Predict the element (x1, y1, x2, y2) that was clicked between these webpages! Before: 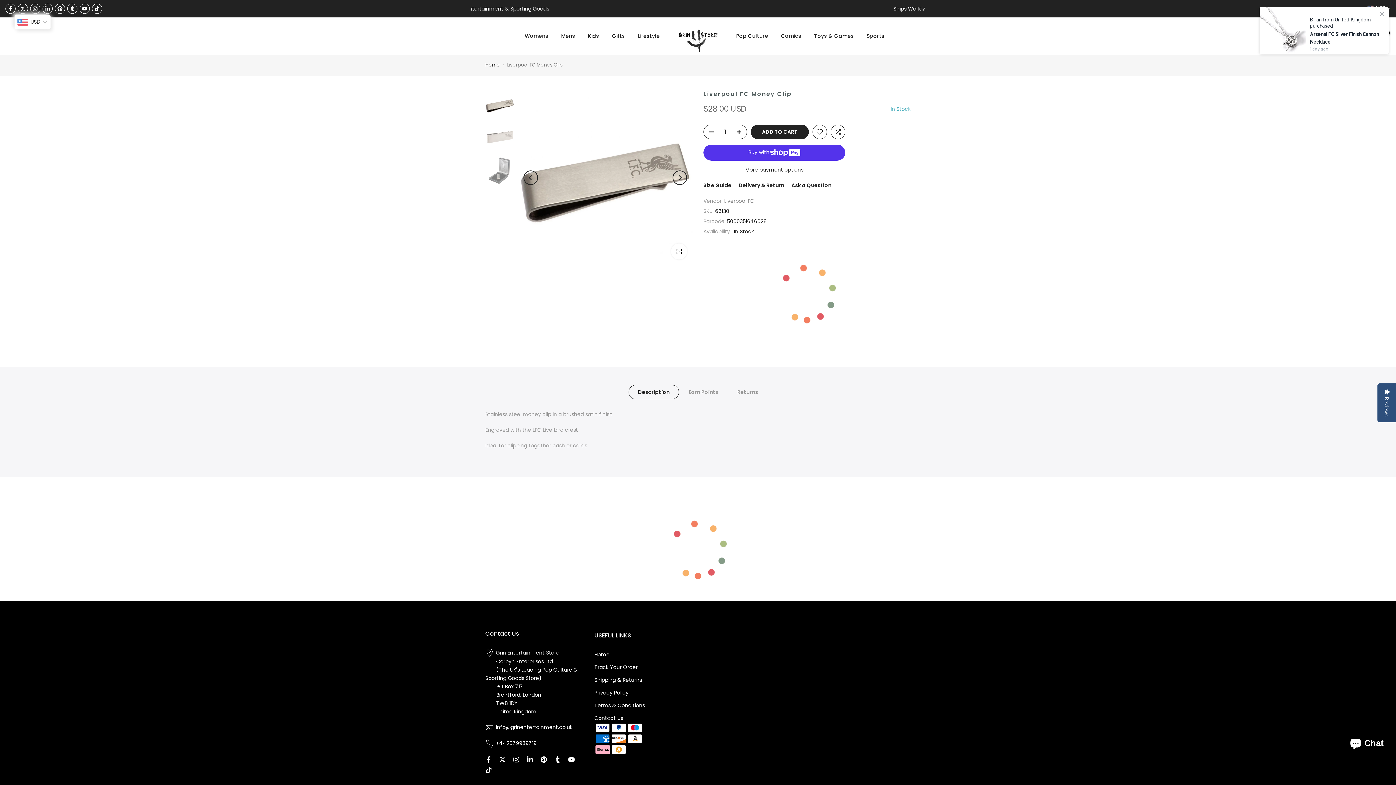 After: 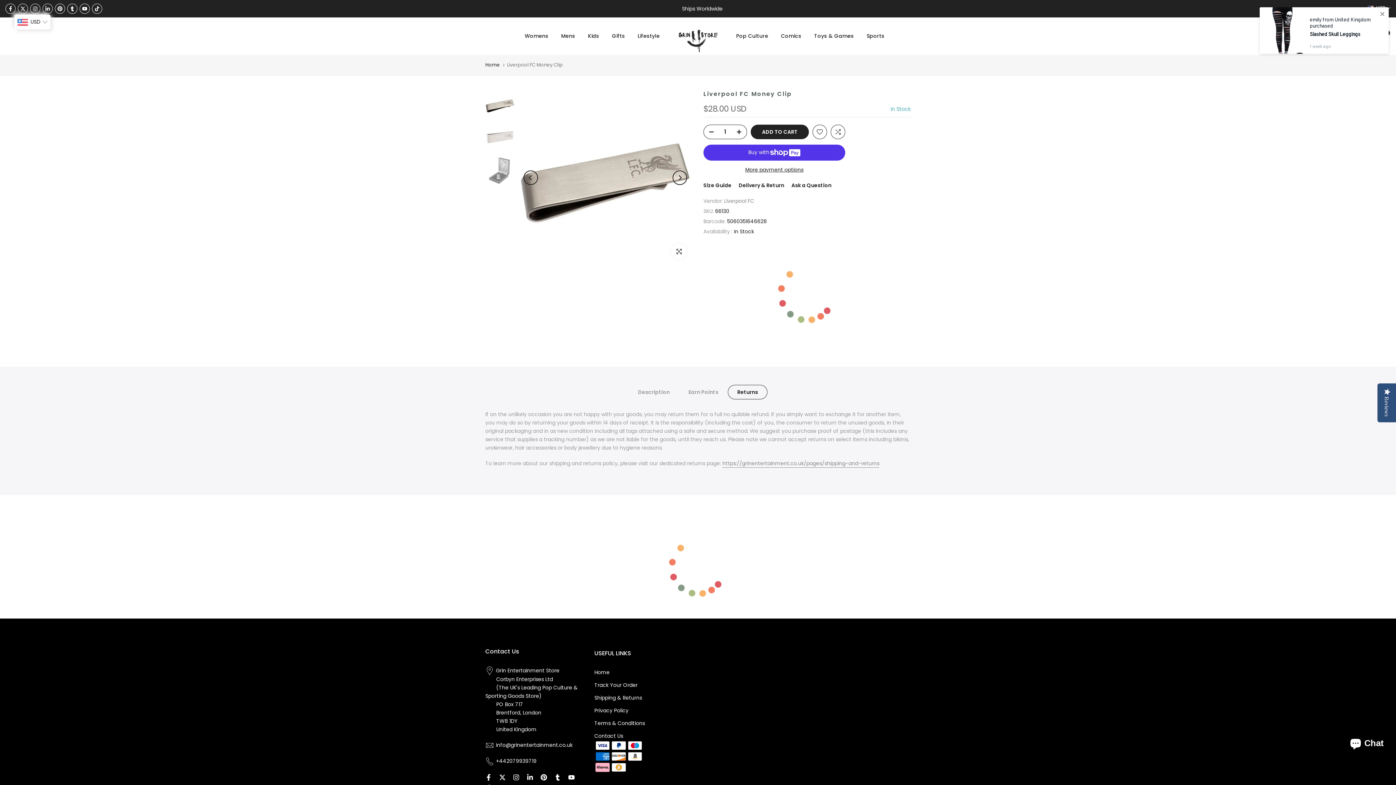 Action: label: Returns bbox: (728, 384, 767, 399)